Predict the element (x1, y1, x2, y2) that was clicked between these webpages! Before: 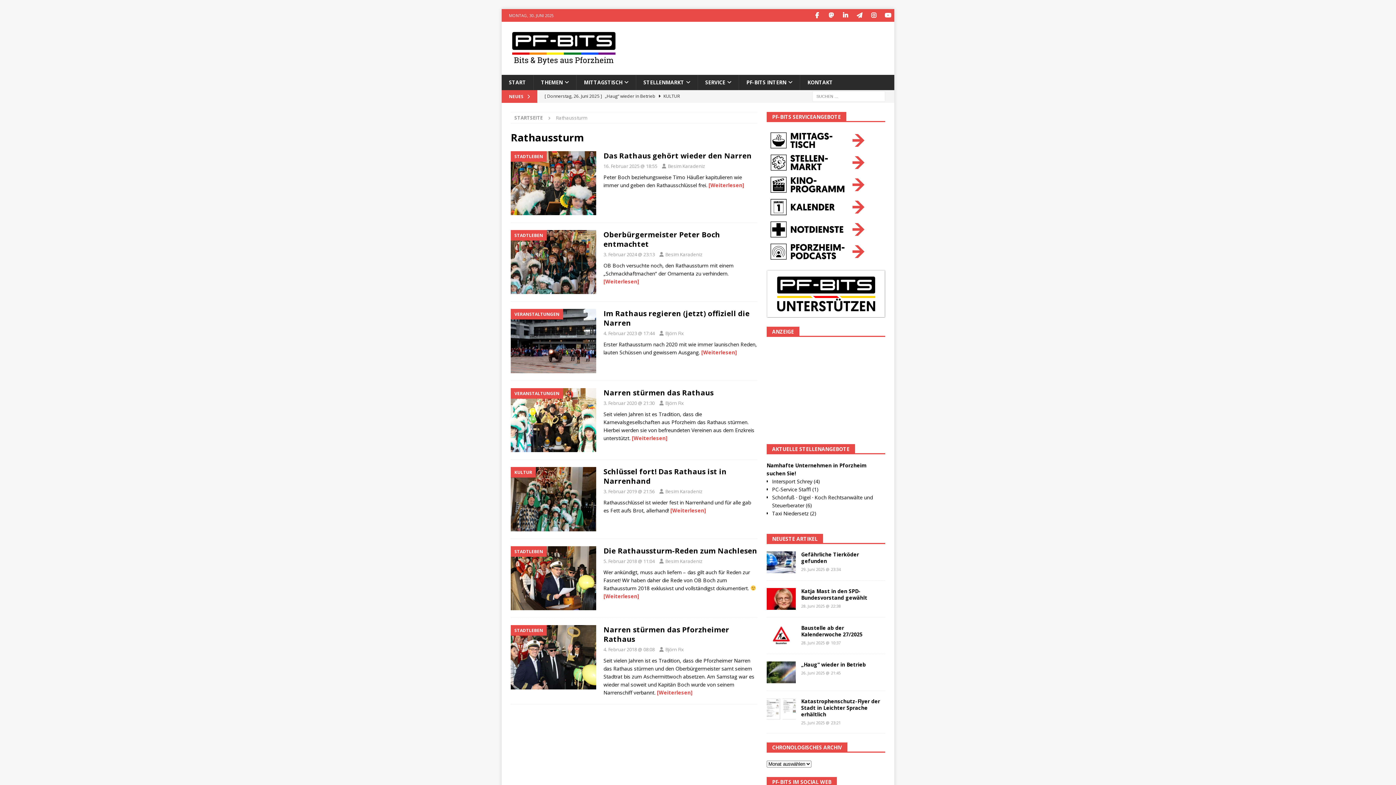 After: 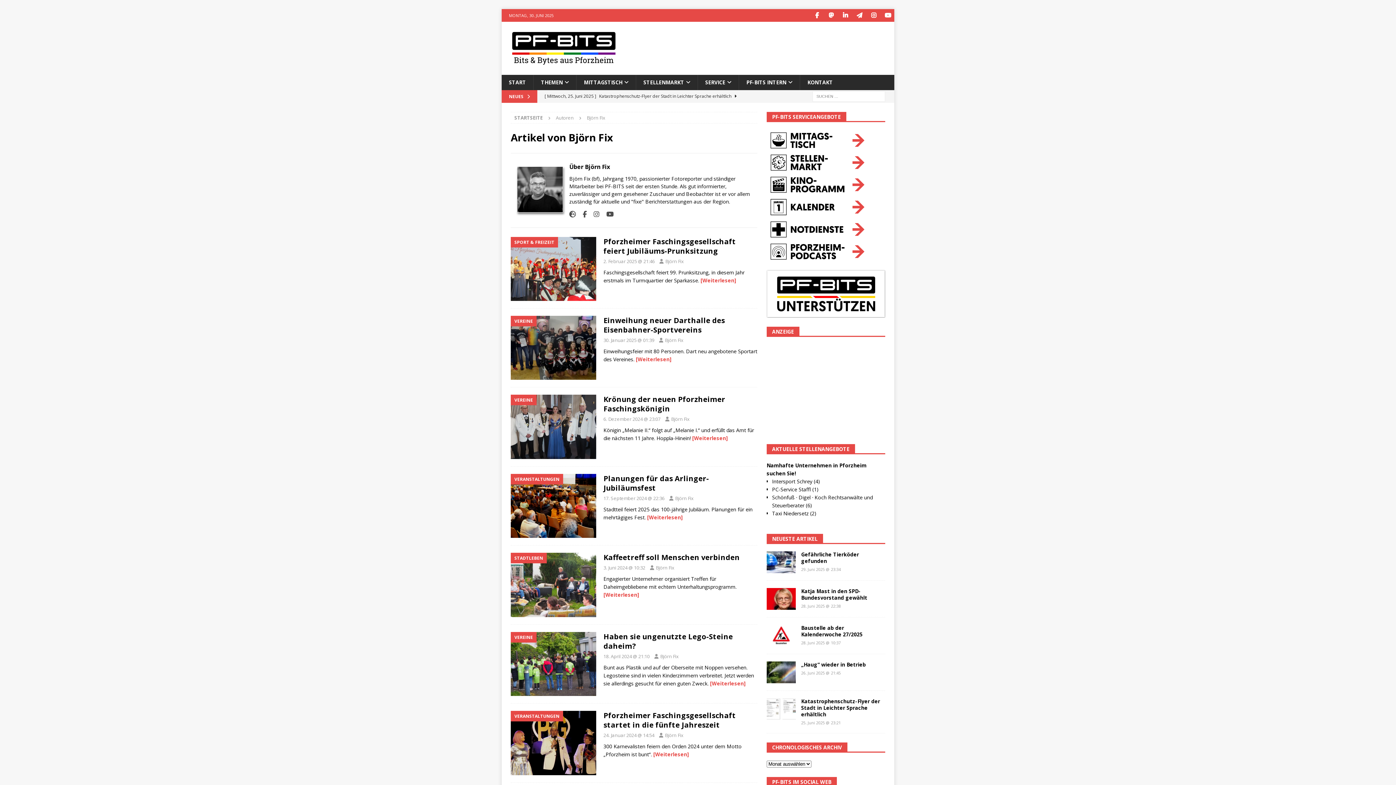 Action: bbox: (665, 646, 684, 653) label: Björn Fix